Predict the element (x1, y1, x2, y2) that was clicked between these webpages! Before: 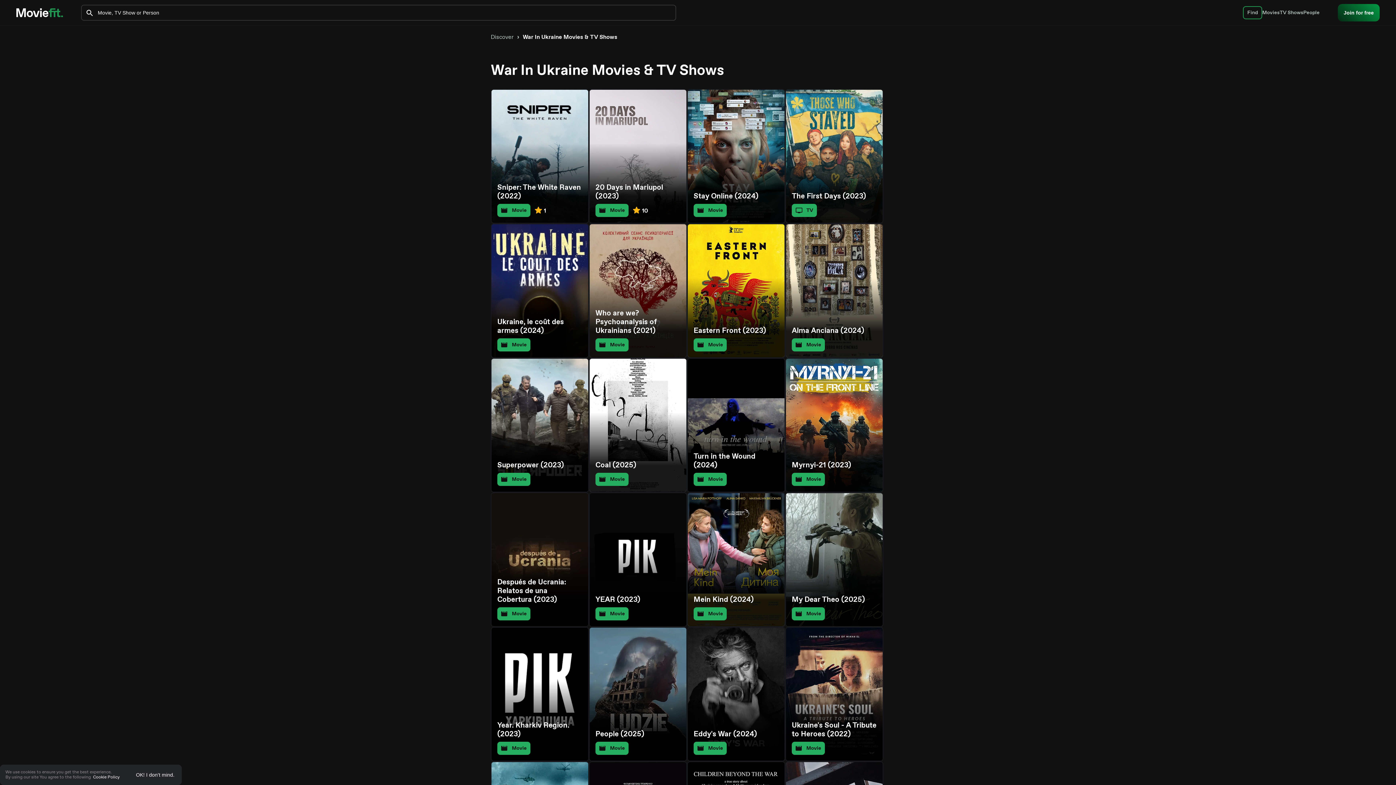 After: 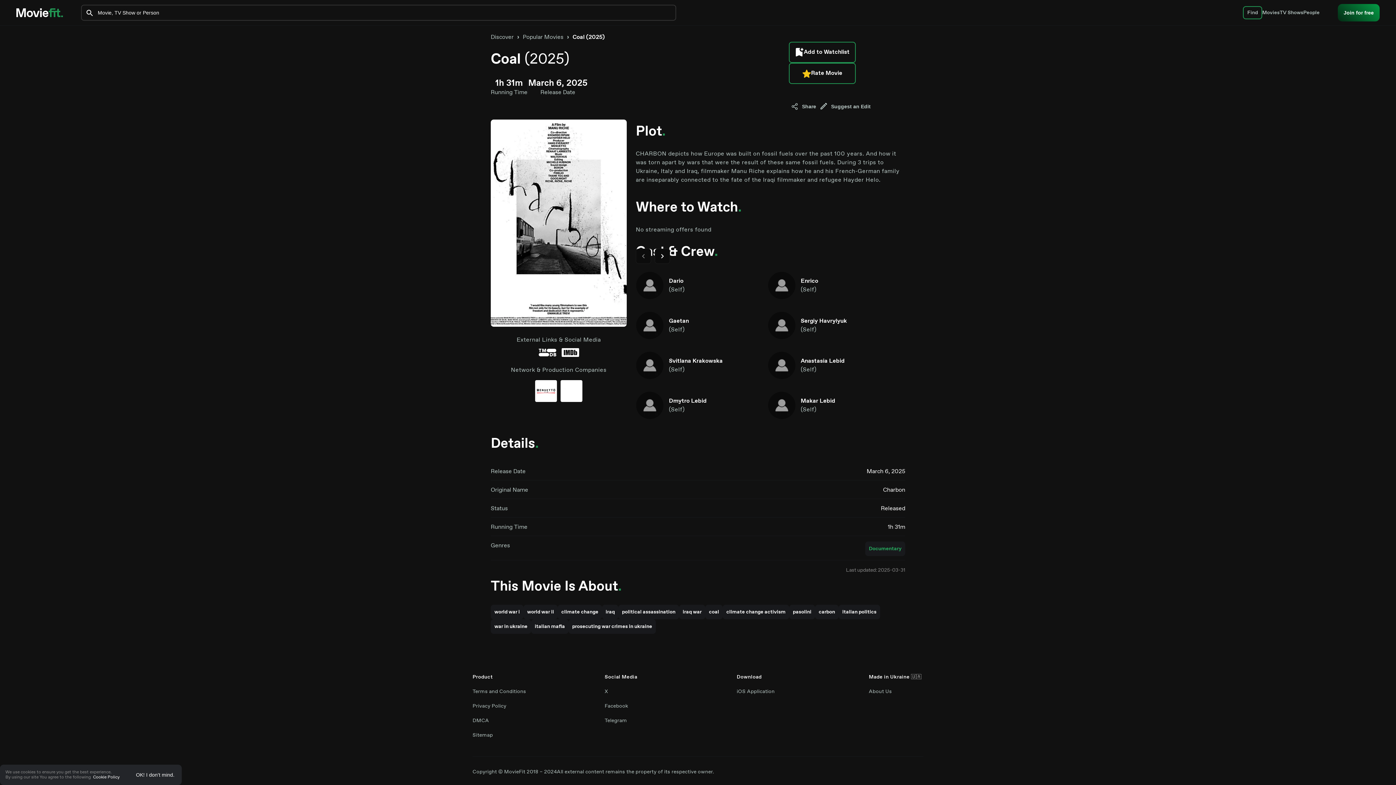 Action: label: Coal (2025)
Movie bbox: (589, 358, 687, 492)